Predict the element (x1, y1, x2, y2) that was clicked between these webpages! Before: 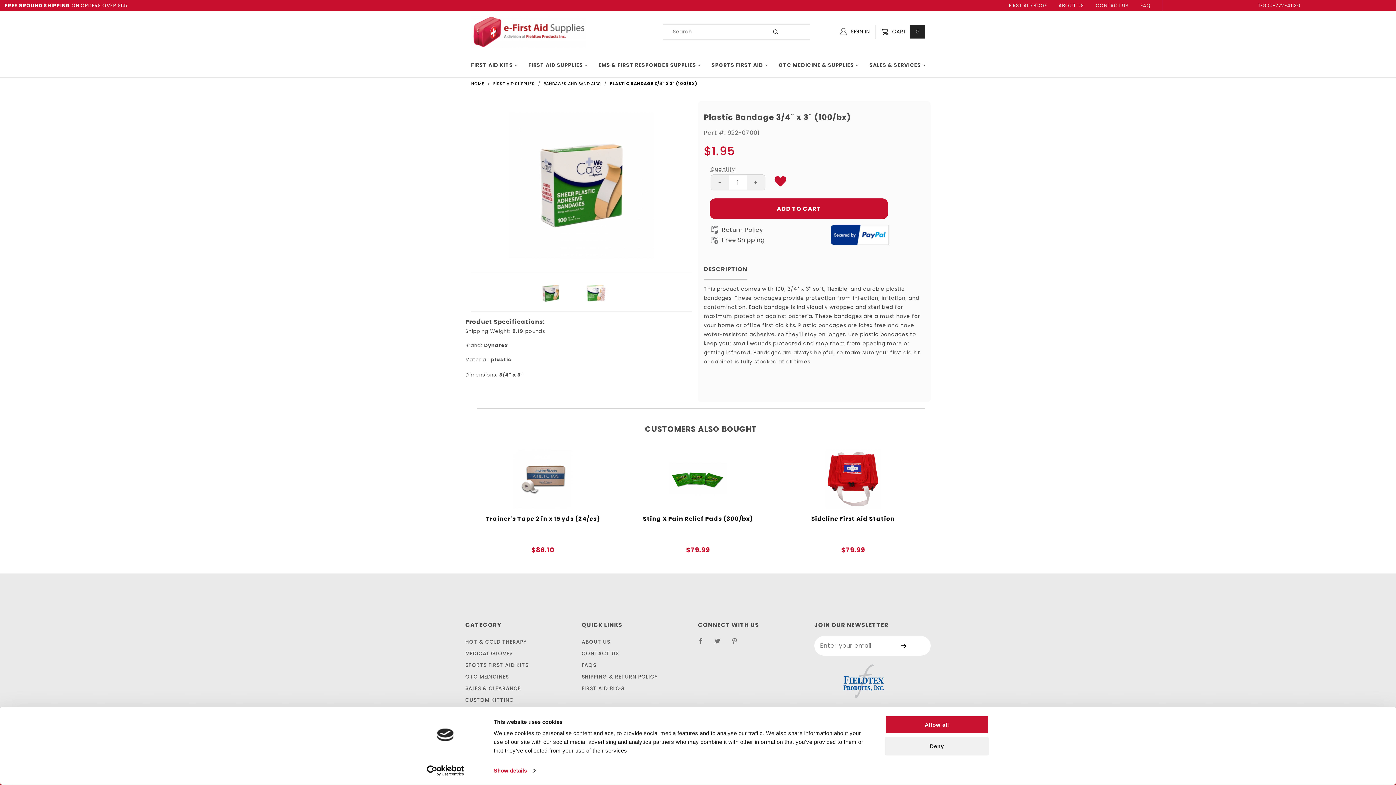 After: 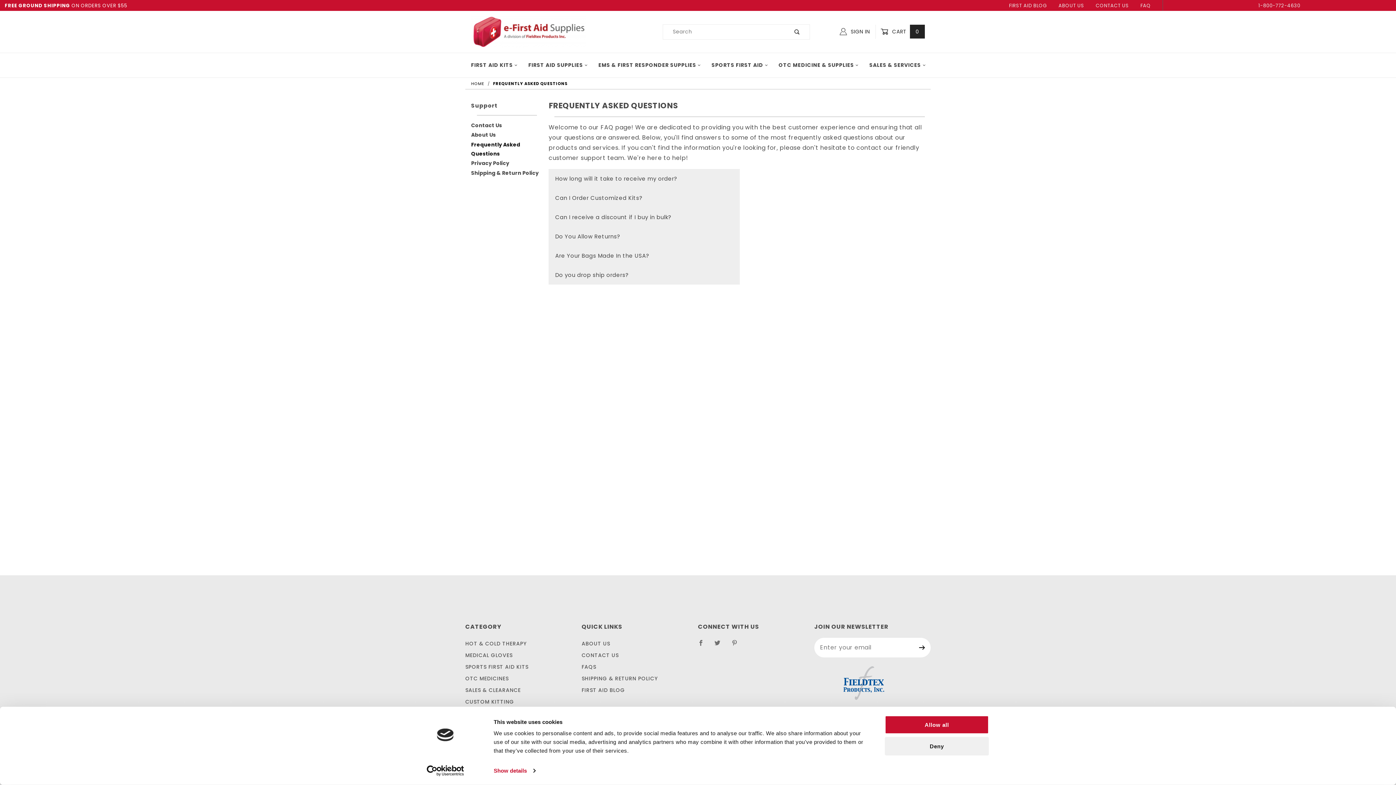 Action: bbox: (1140, 1, 1151, 9) label: FAQ